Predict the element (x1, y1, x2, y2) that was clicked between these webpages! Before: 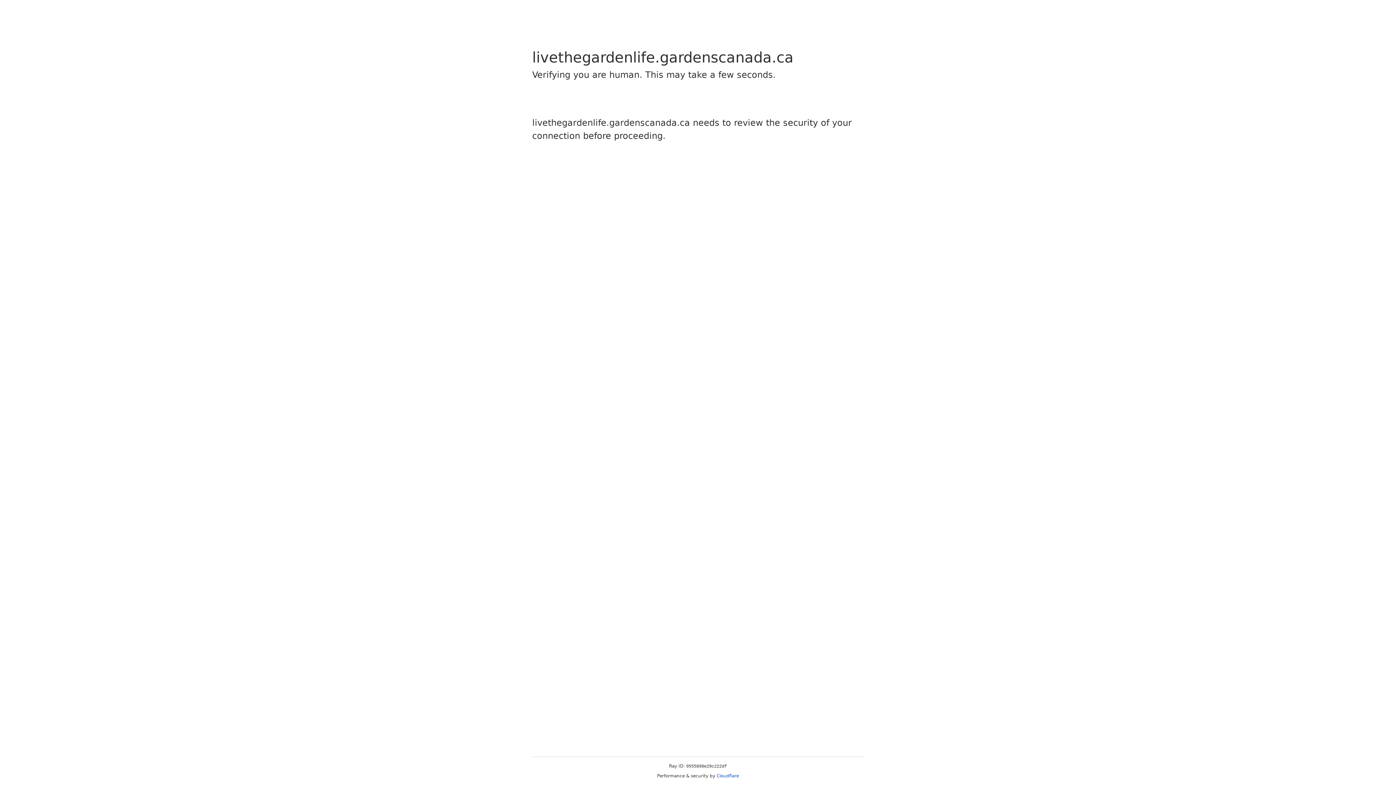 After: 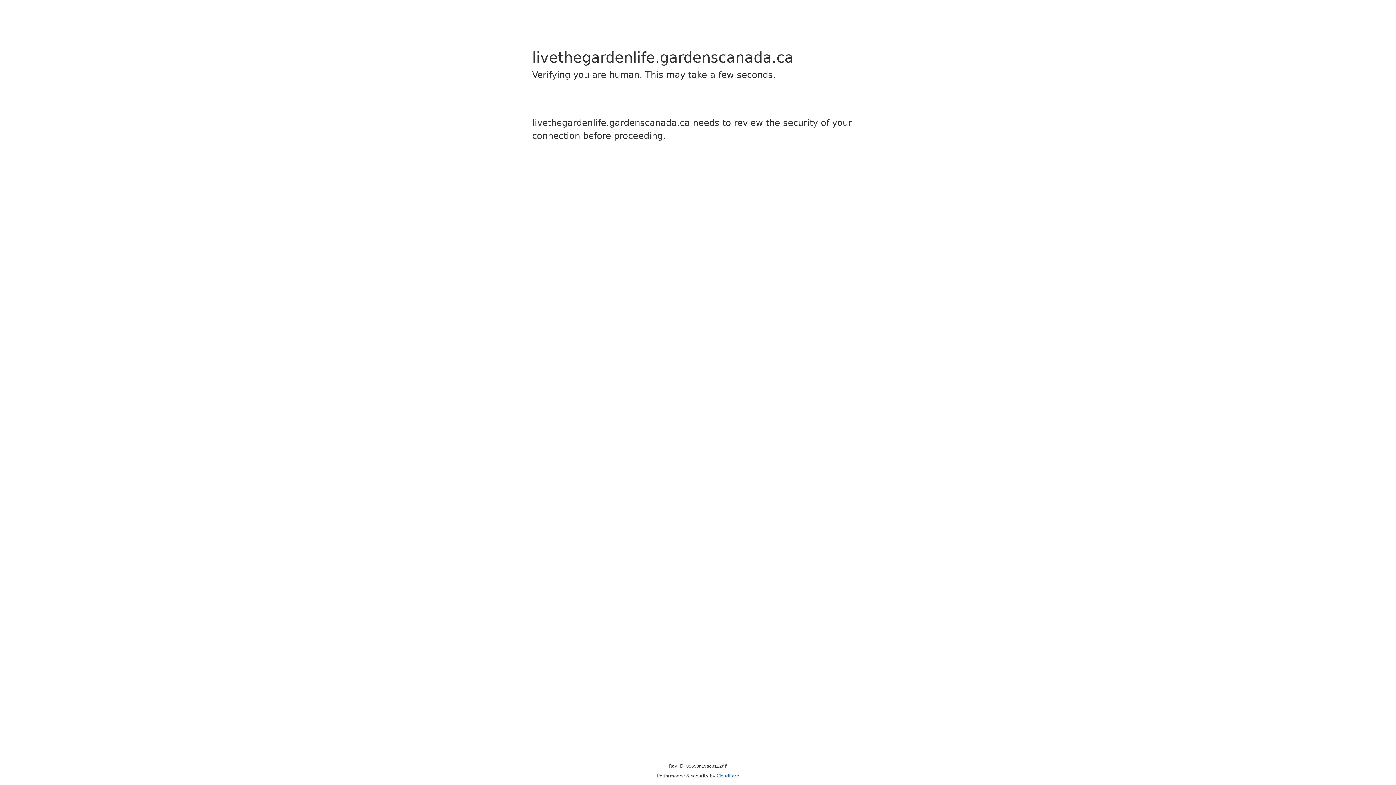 Action: label: Cloudflare bbox: (716, 773, 739, 778)